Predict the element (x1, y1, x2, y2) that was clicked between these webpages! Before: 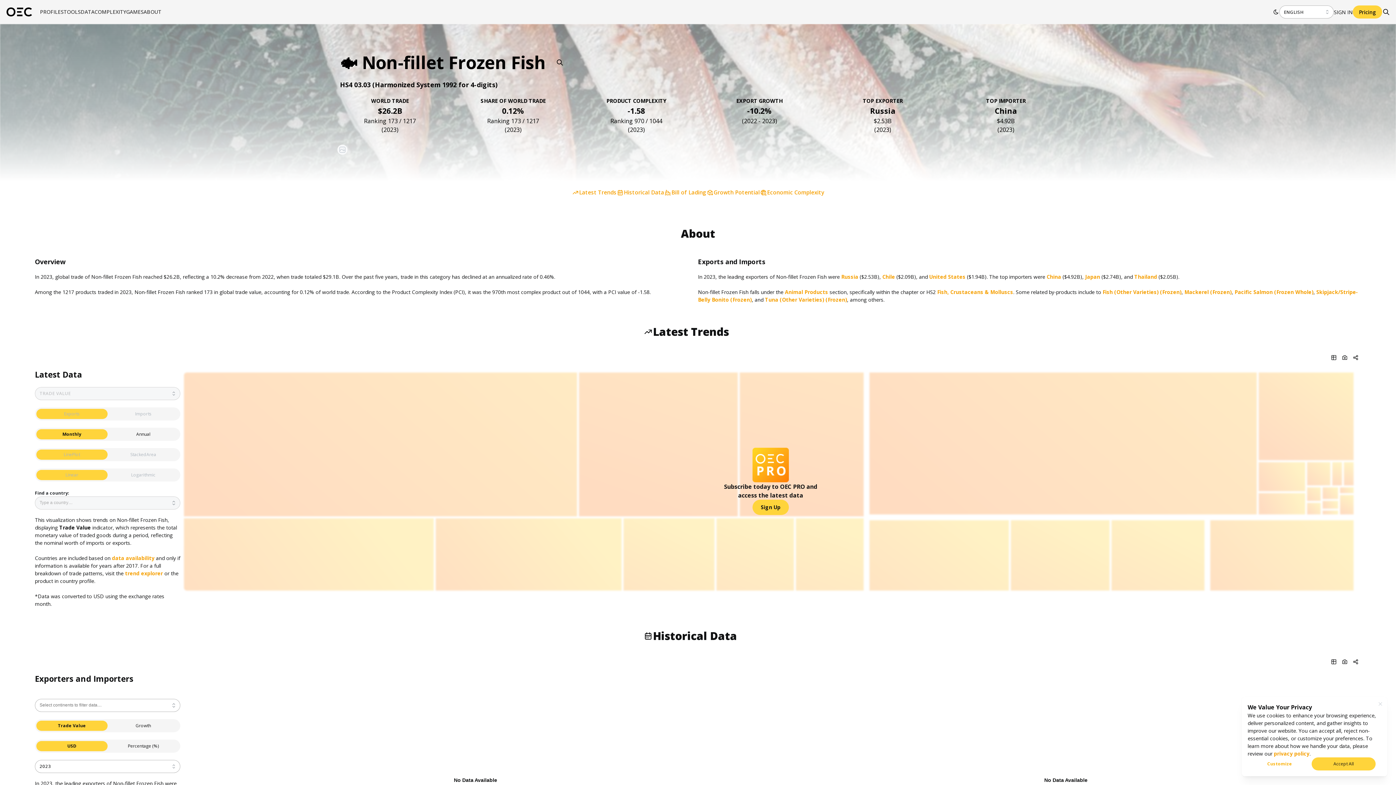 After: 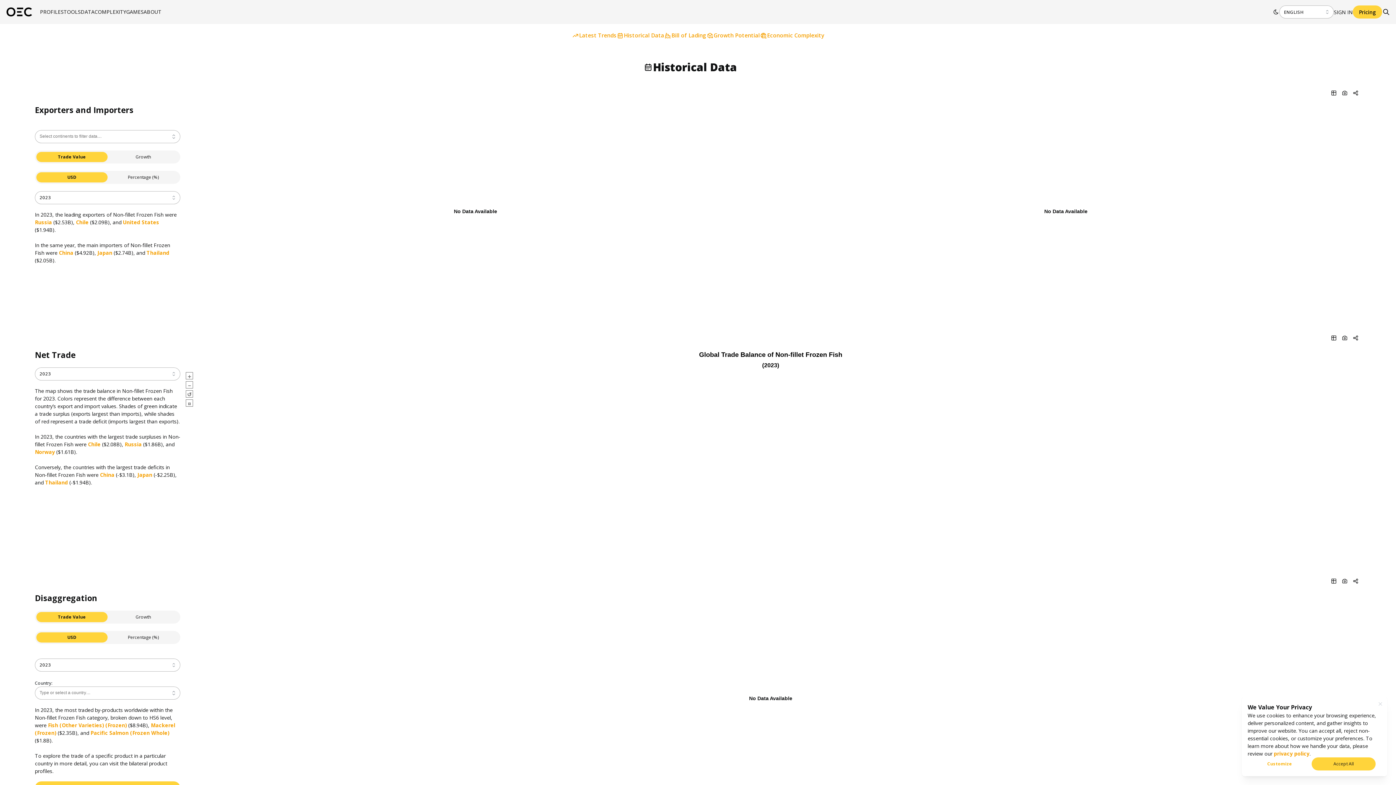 Action: label: Historical Data bbox: (627, 188, 668, 196)